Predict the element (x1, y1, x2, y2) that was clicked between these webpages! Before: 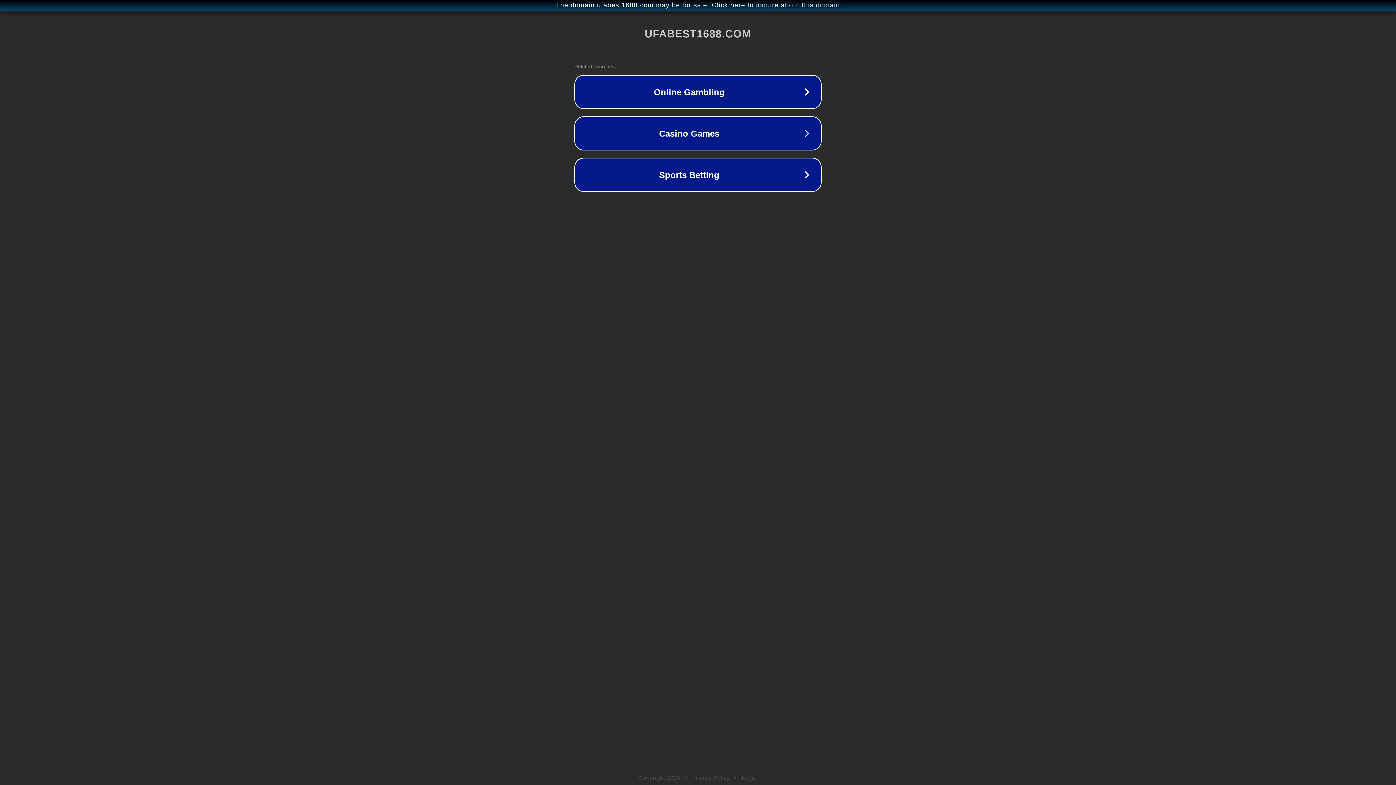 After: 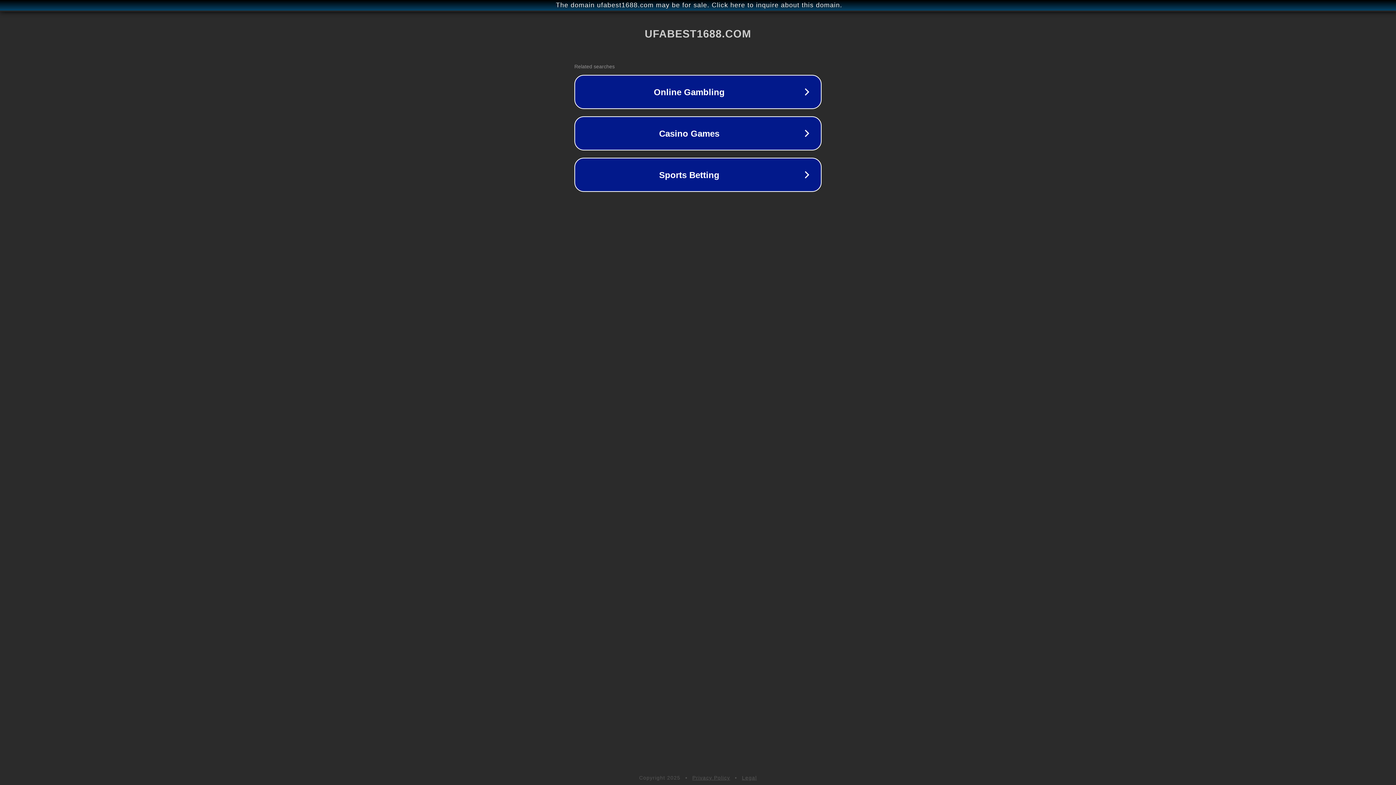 Action: bbox: (692, 775, 730, 781) label: Privacy Policy